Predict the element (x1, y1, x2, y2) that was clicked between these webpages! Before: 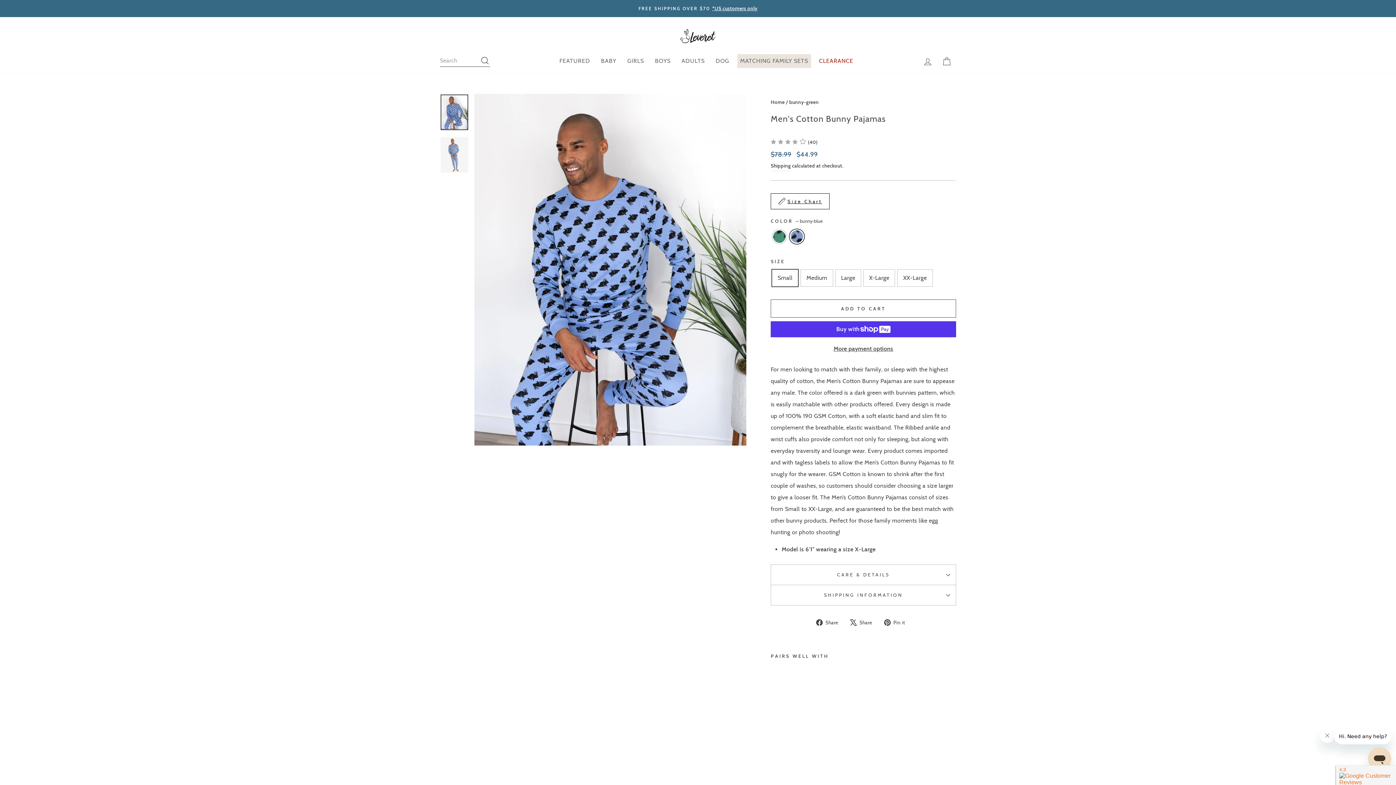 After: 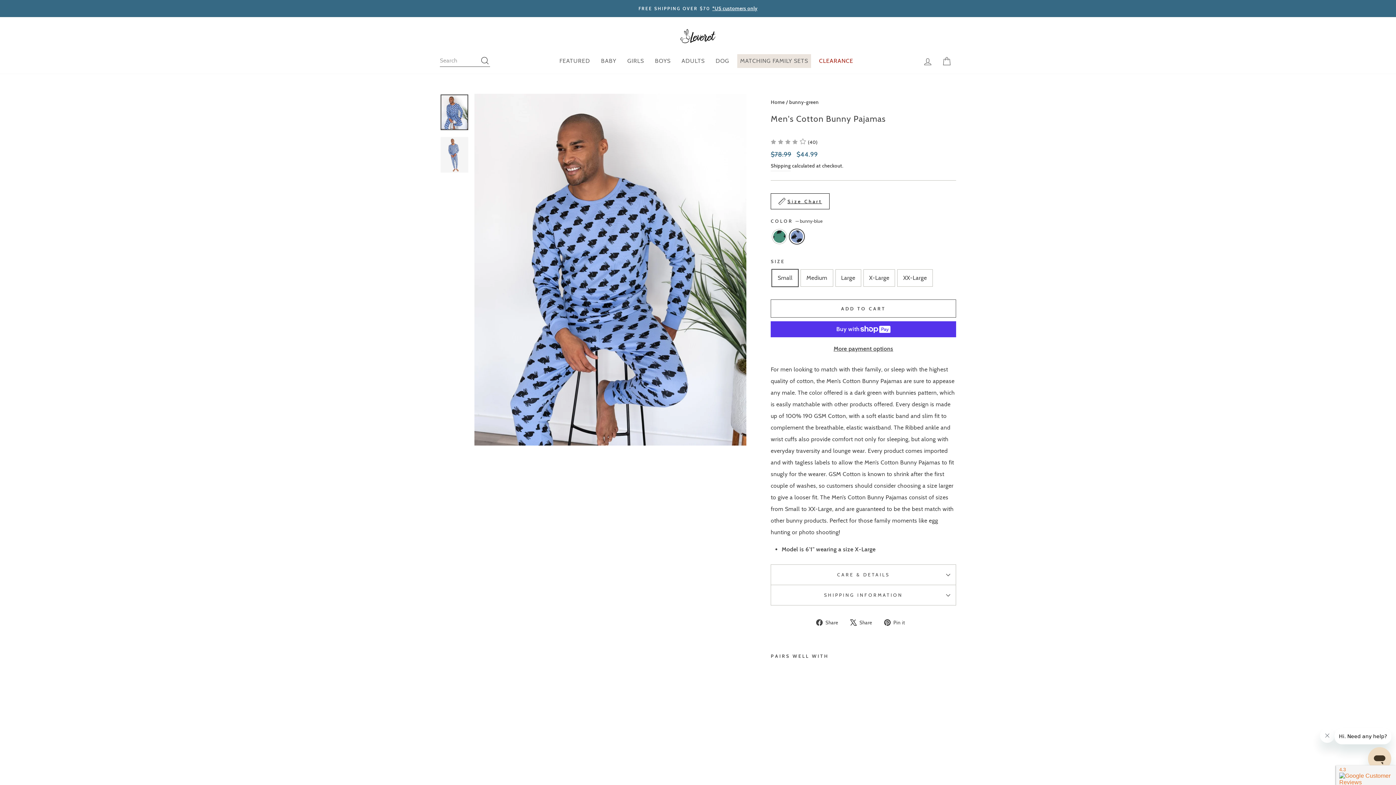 Action: label:  Share
Tweet on X bbox: (850, 616, 877, 628)